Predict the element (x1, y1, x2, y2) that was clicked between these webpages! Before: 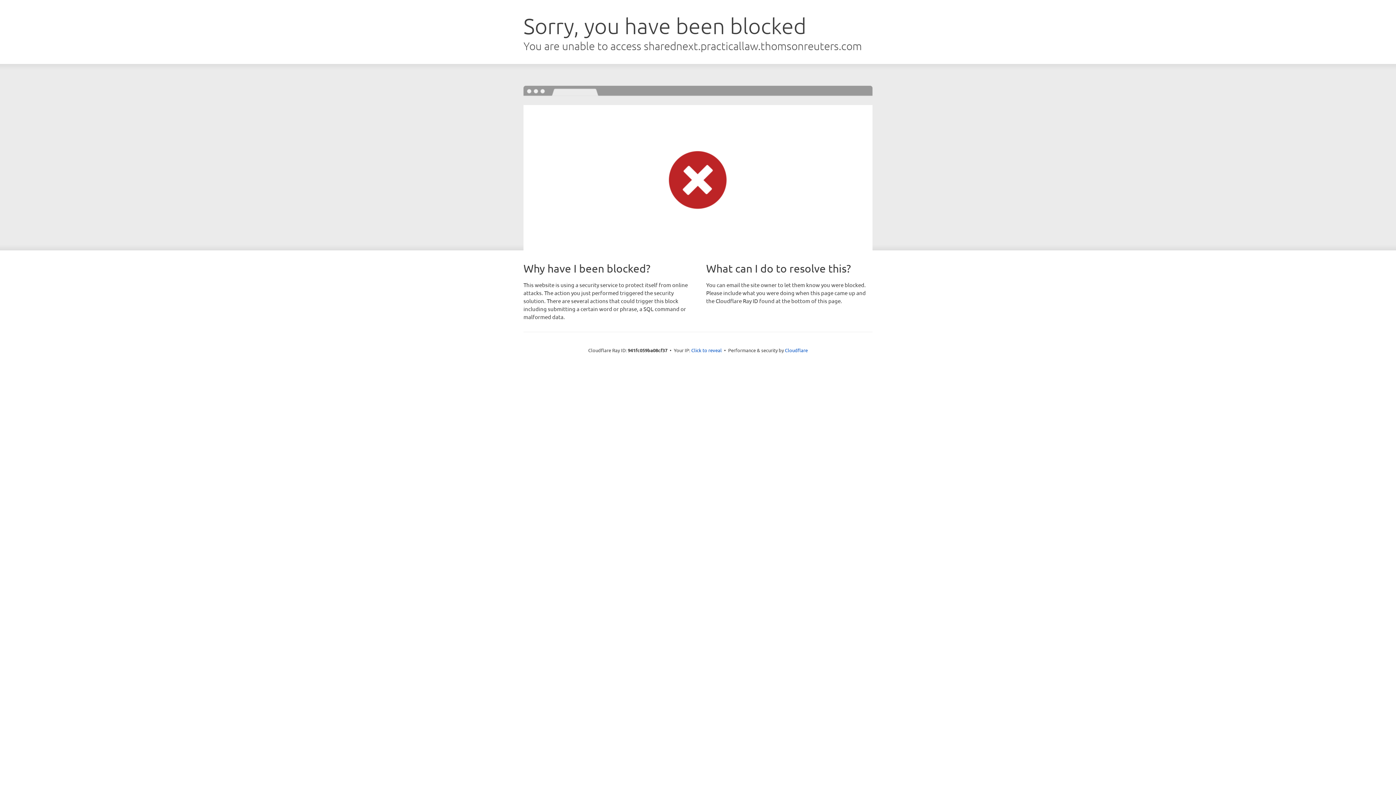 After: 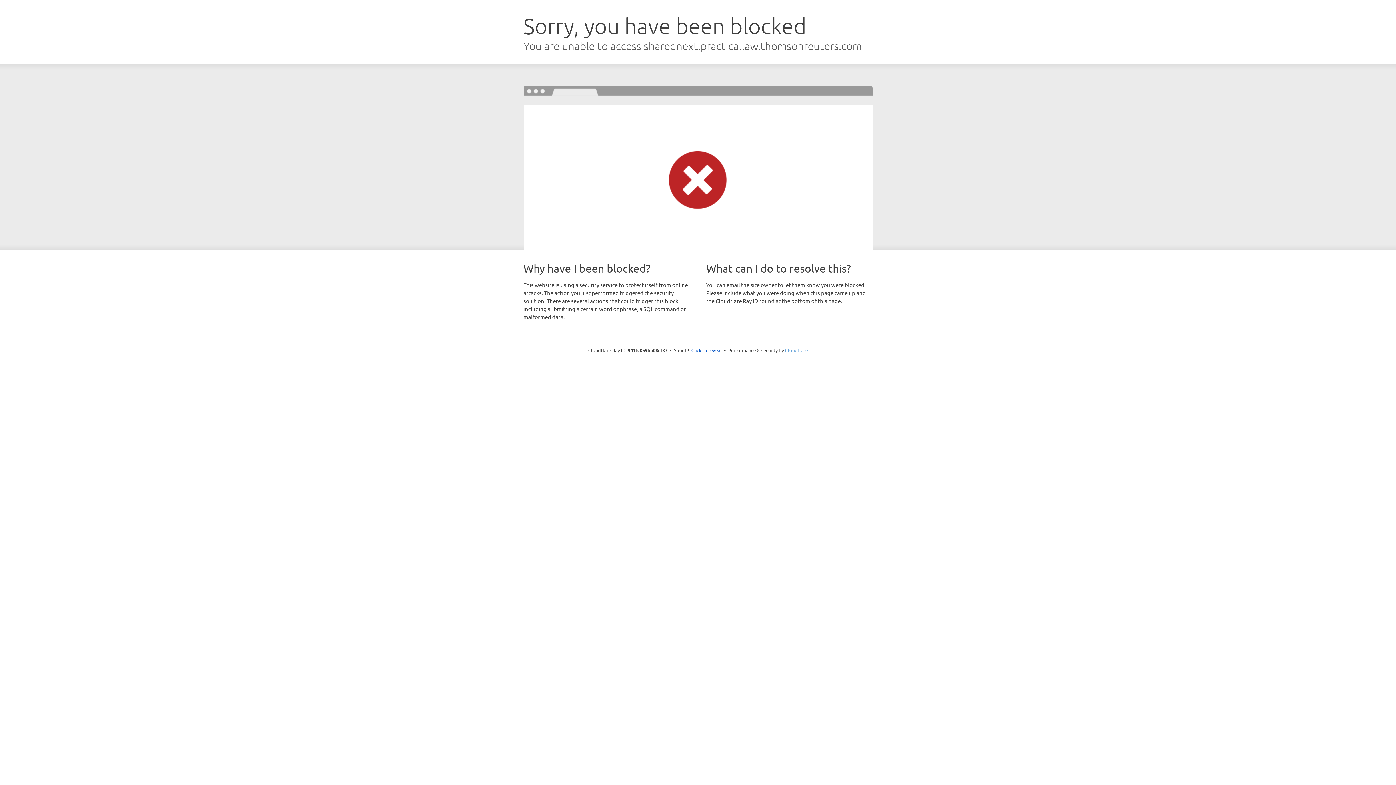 Action: label: Cloudflare bbox: (785, 347, 808, 353)